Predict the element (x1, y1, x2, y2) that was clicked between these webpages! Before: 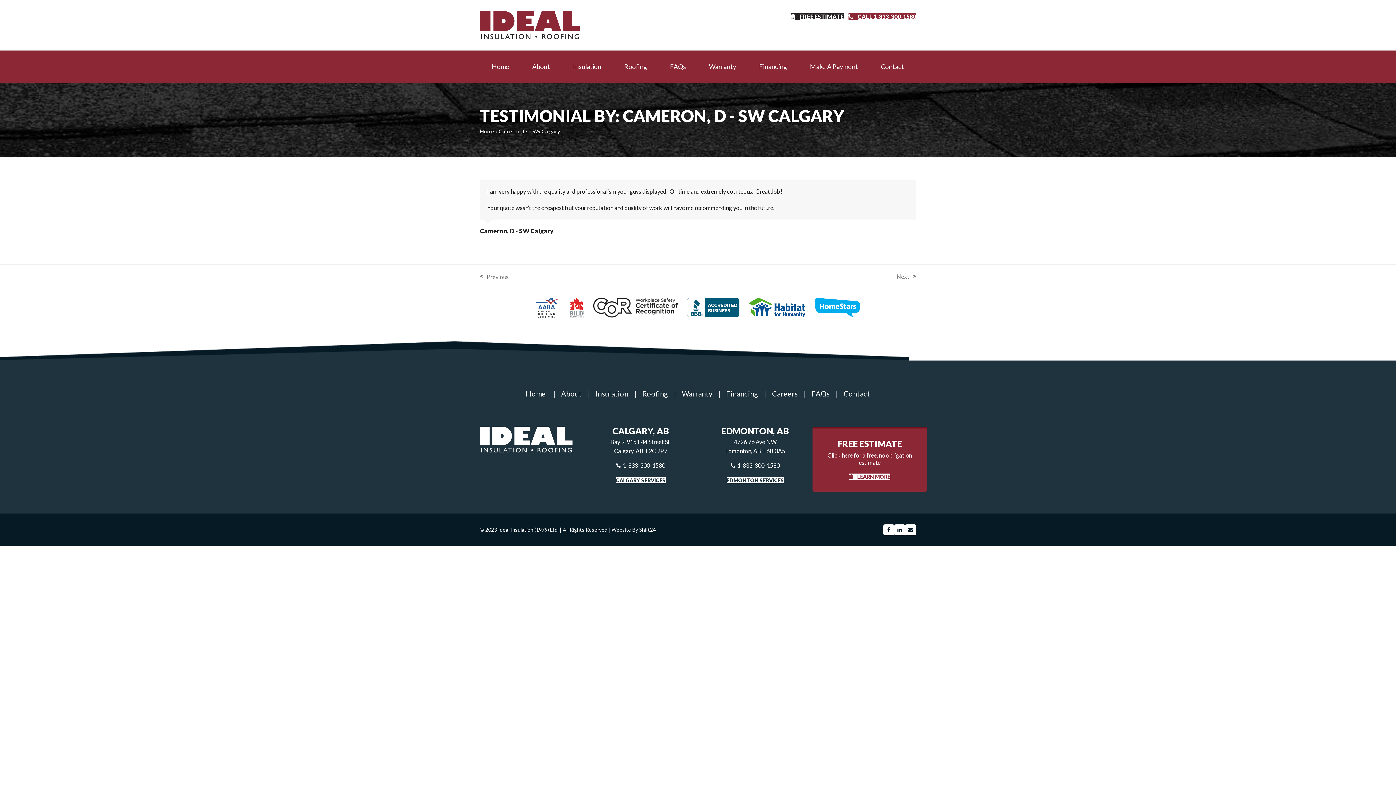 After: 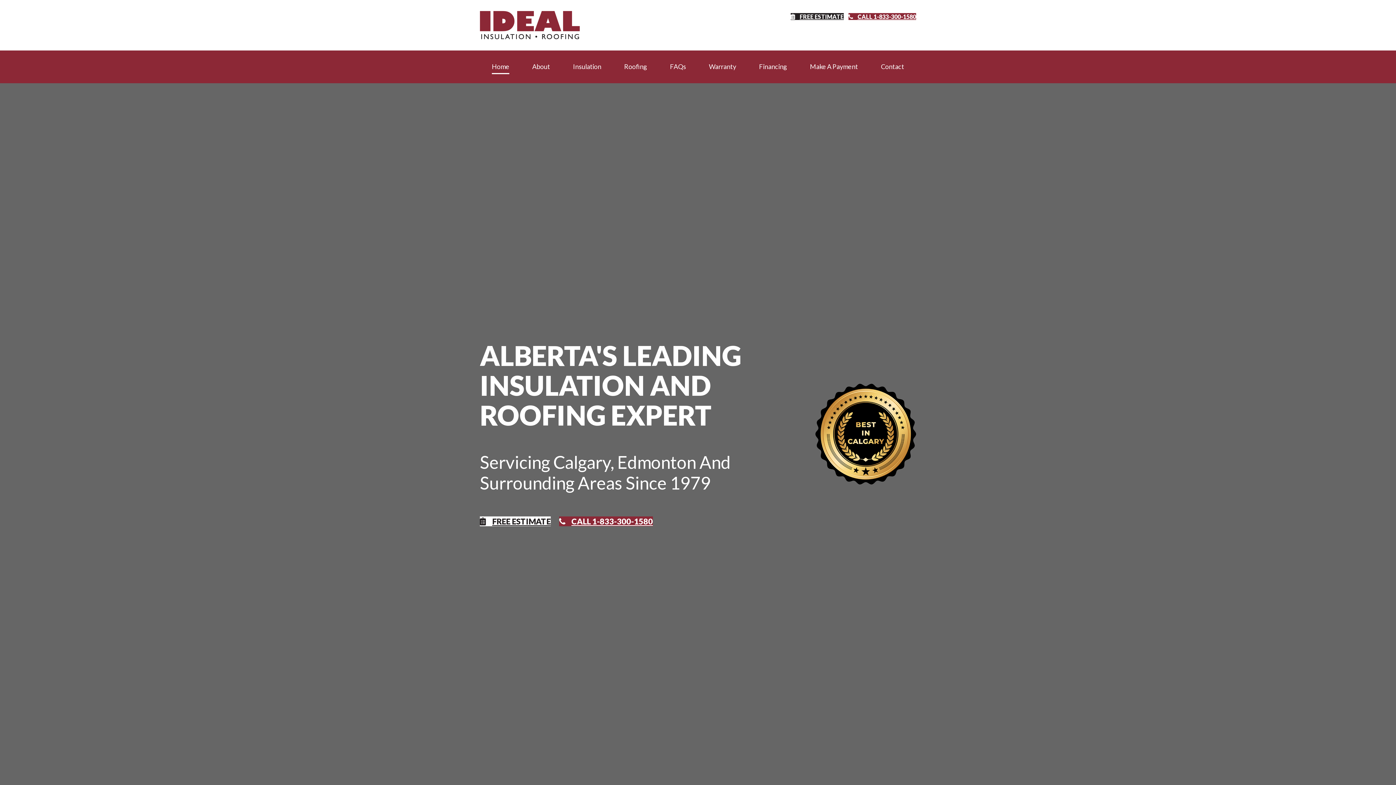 Action: bbox: (480, 20, 580, 27)